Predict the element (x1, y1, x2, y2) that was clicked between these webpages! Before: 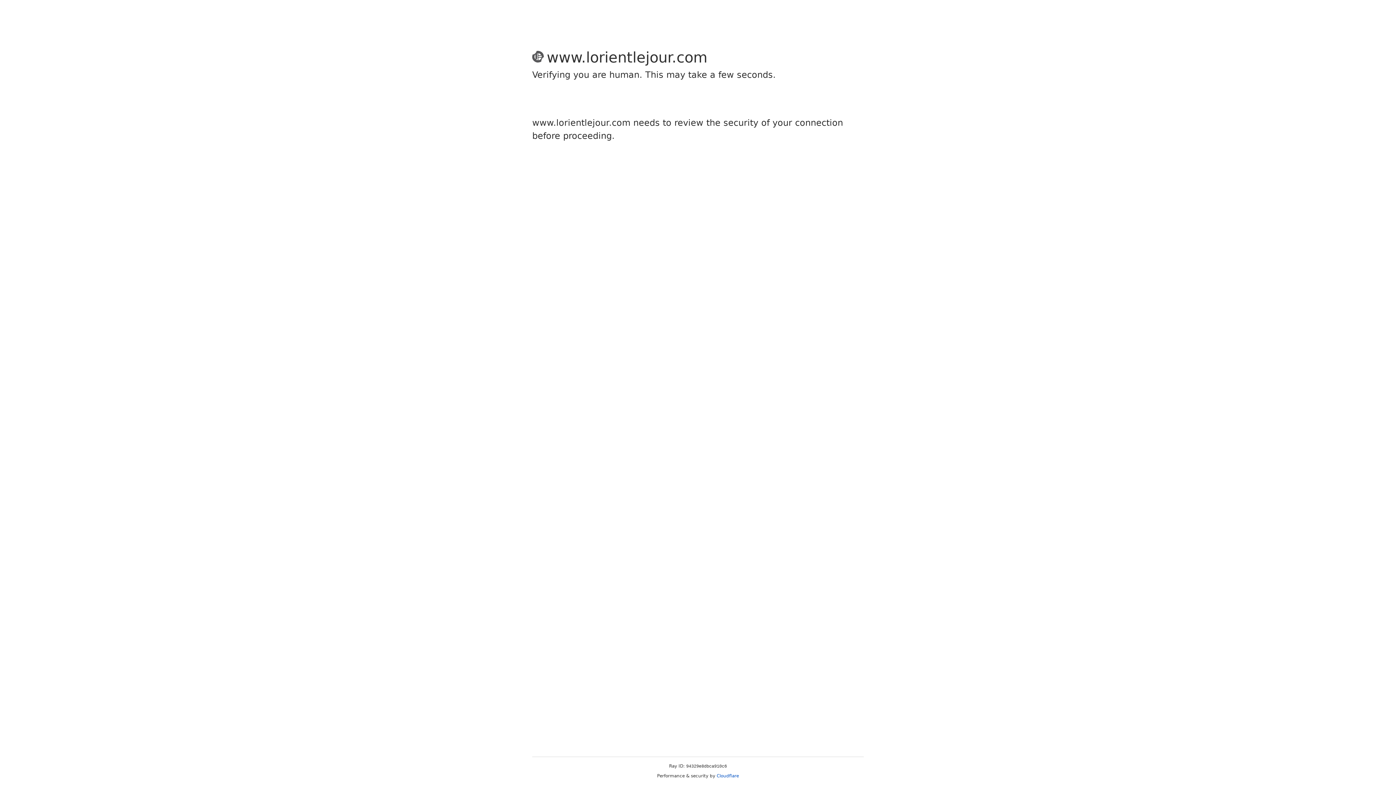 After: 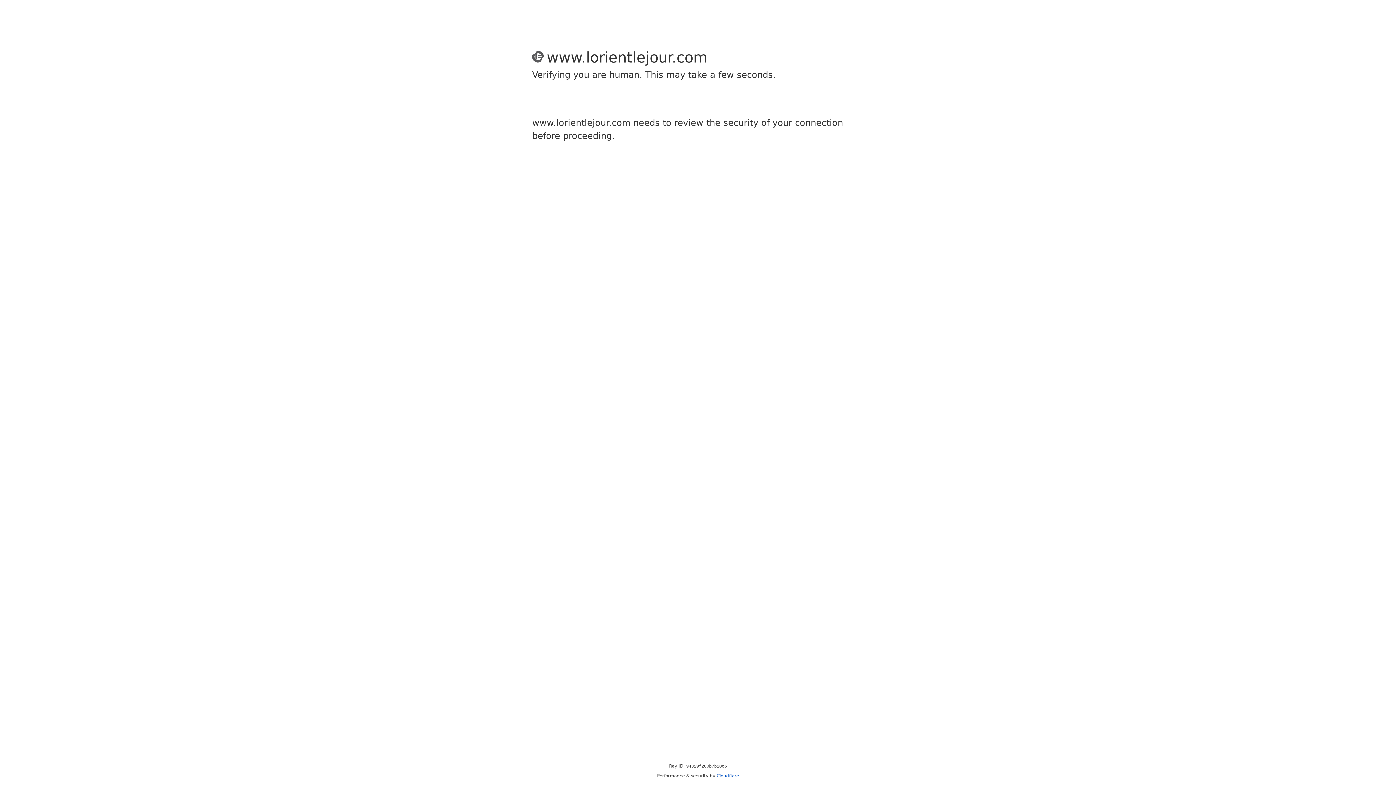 Action: label: Cloudflare bbox: (716, 773, 739, 778)